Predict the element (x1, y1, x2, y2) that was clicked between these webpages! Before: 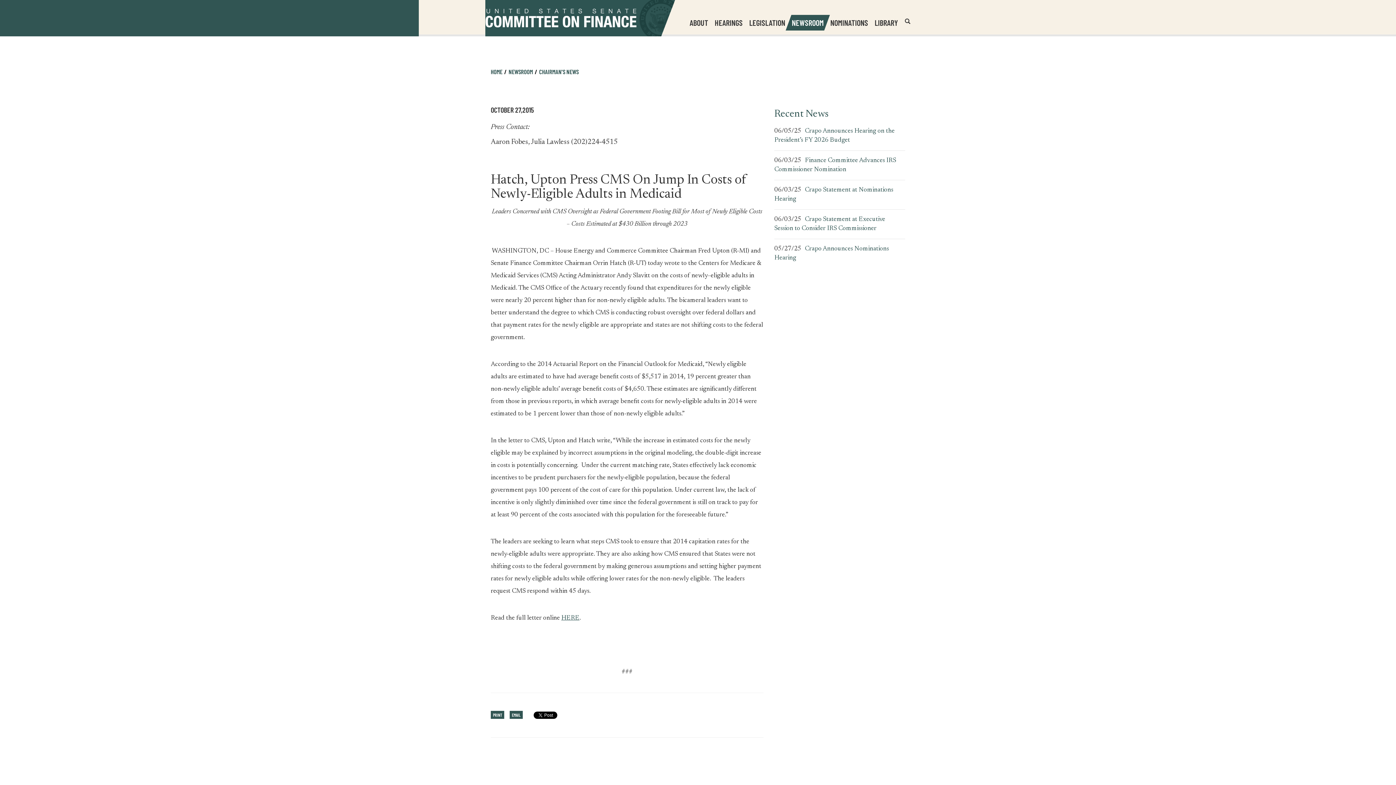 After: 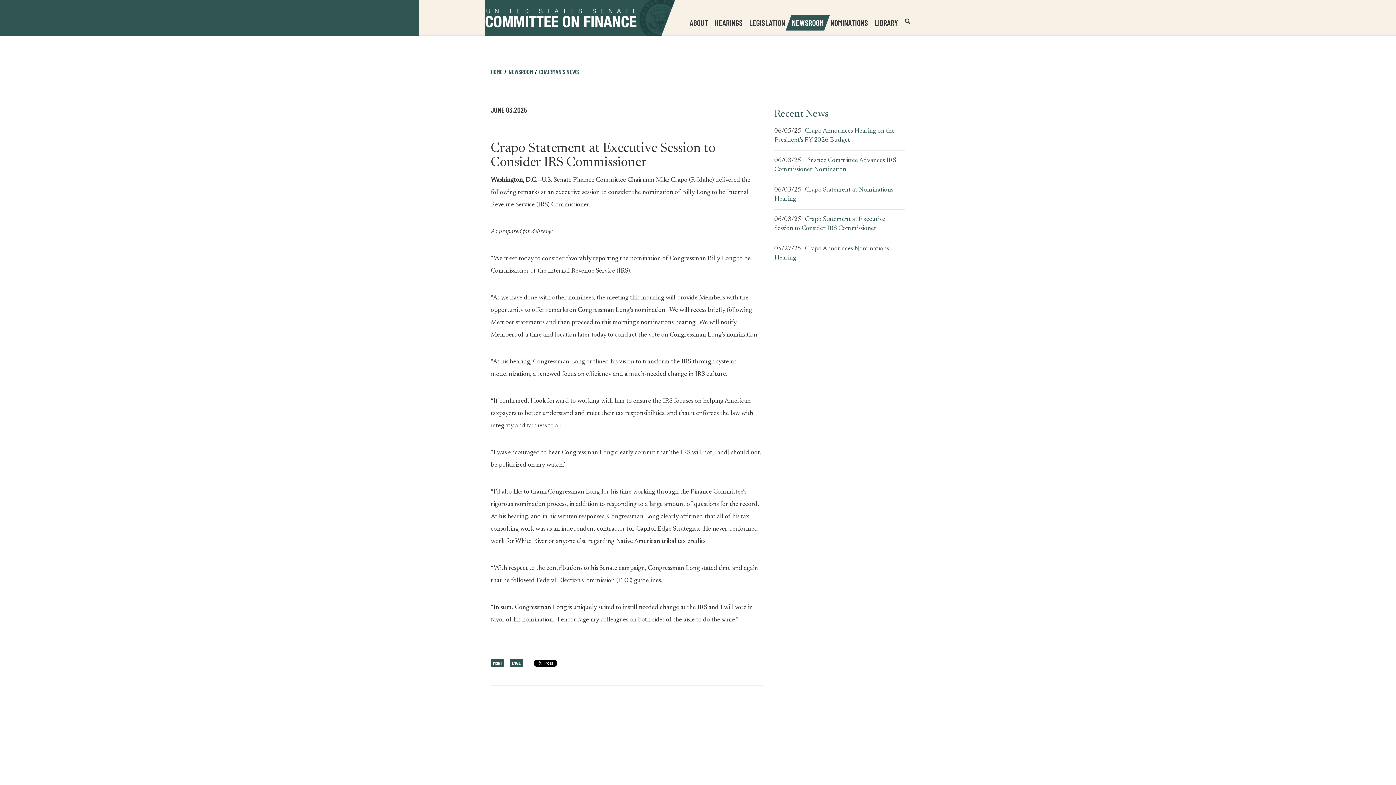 Action: label: Crapo Statement at Executive Session to Consider IRS Commissioner bbox: (774, 215, 905, 233)